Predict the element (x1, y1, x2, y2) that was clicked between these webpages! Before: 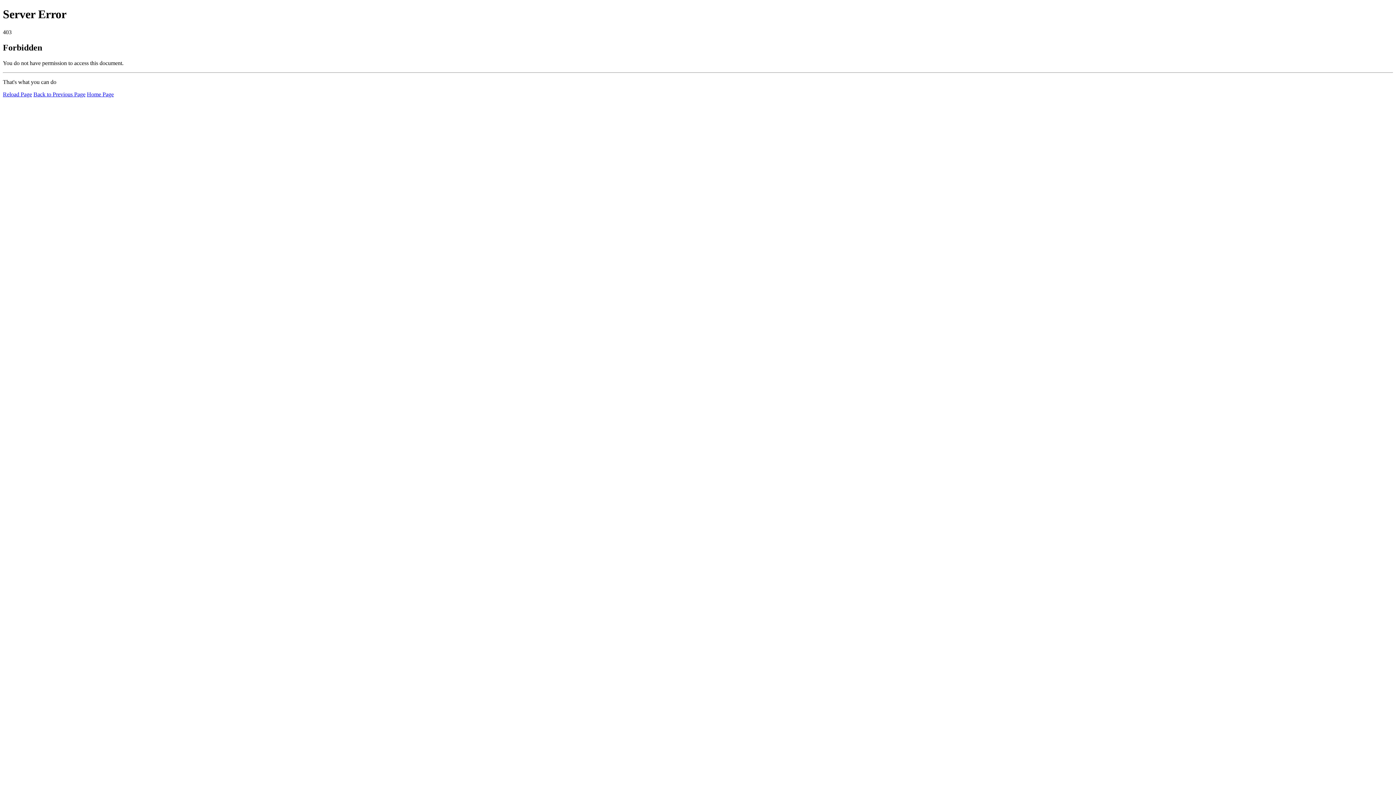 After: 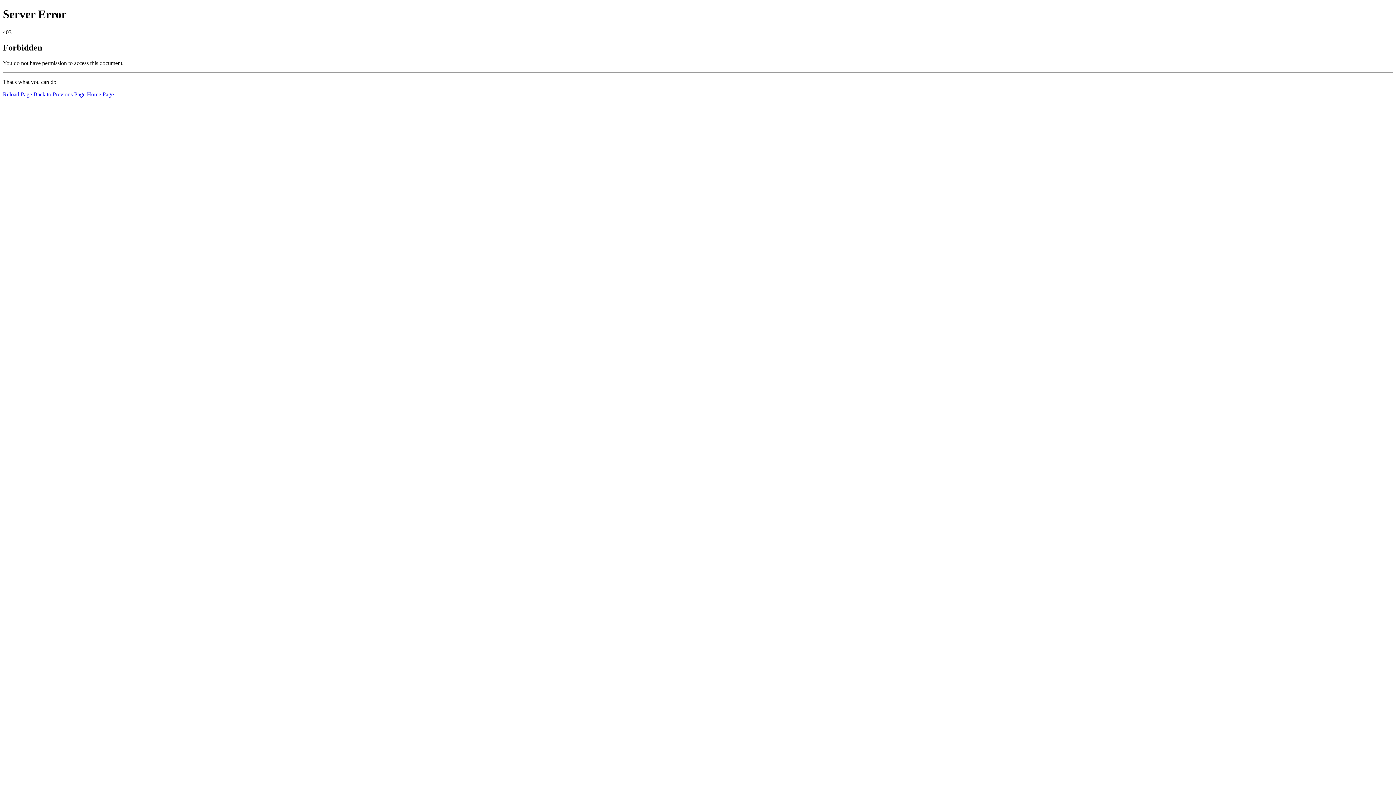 Action: bbox: (2, 91, 32, 97) label: Reload Page